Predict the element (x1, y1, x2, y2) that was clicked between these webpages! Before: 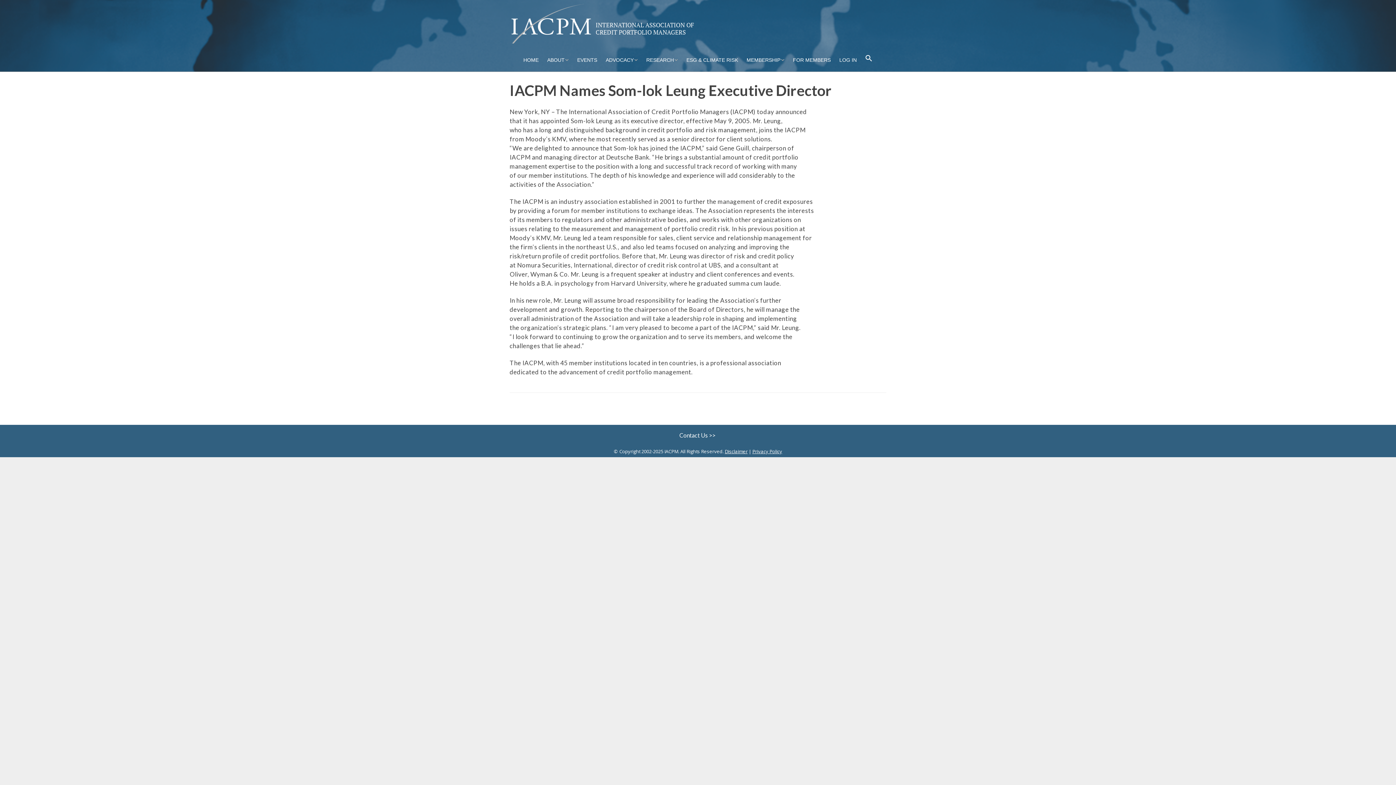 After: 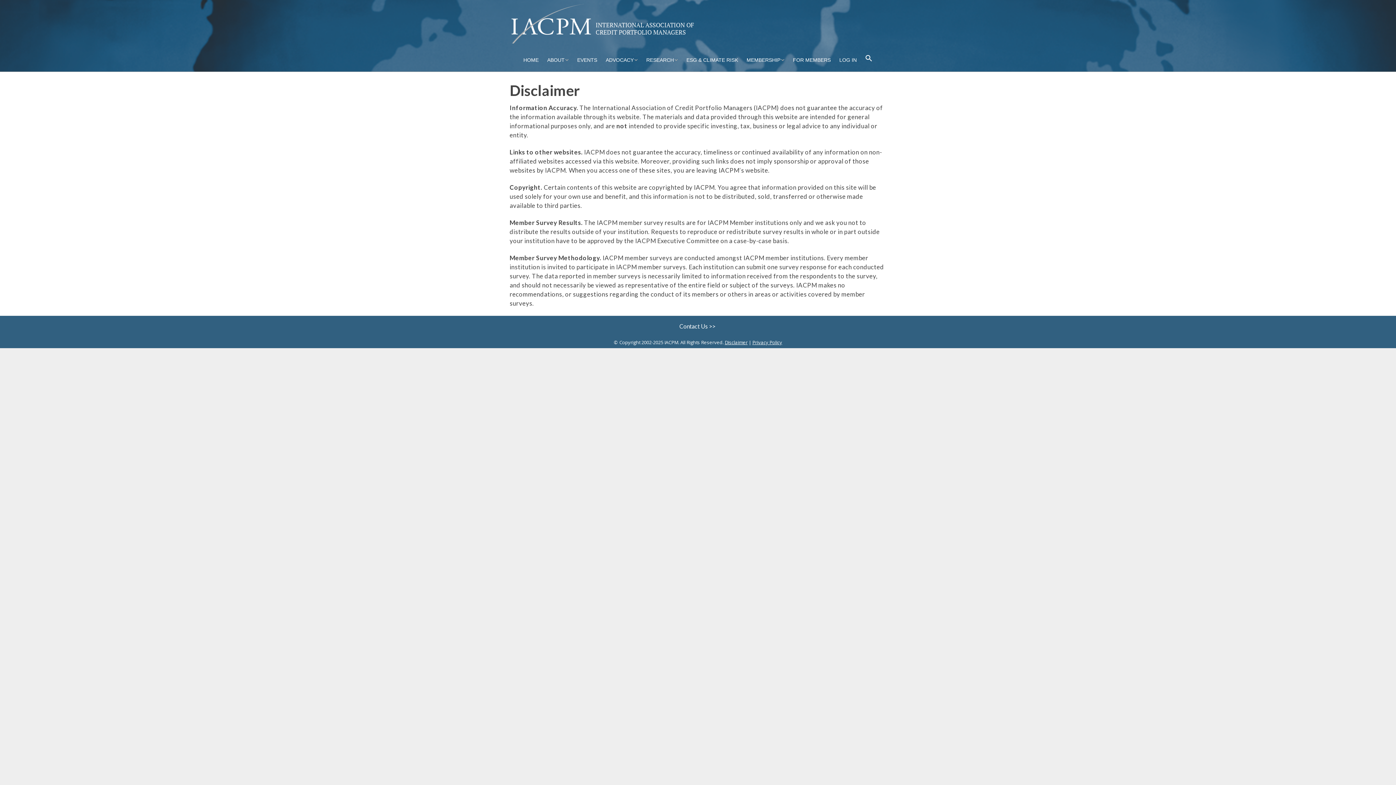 Action: label: Disclaimer bbox: (724, 448, 747, 454)